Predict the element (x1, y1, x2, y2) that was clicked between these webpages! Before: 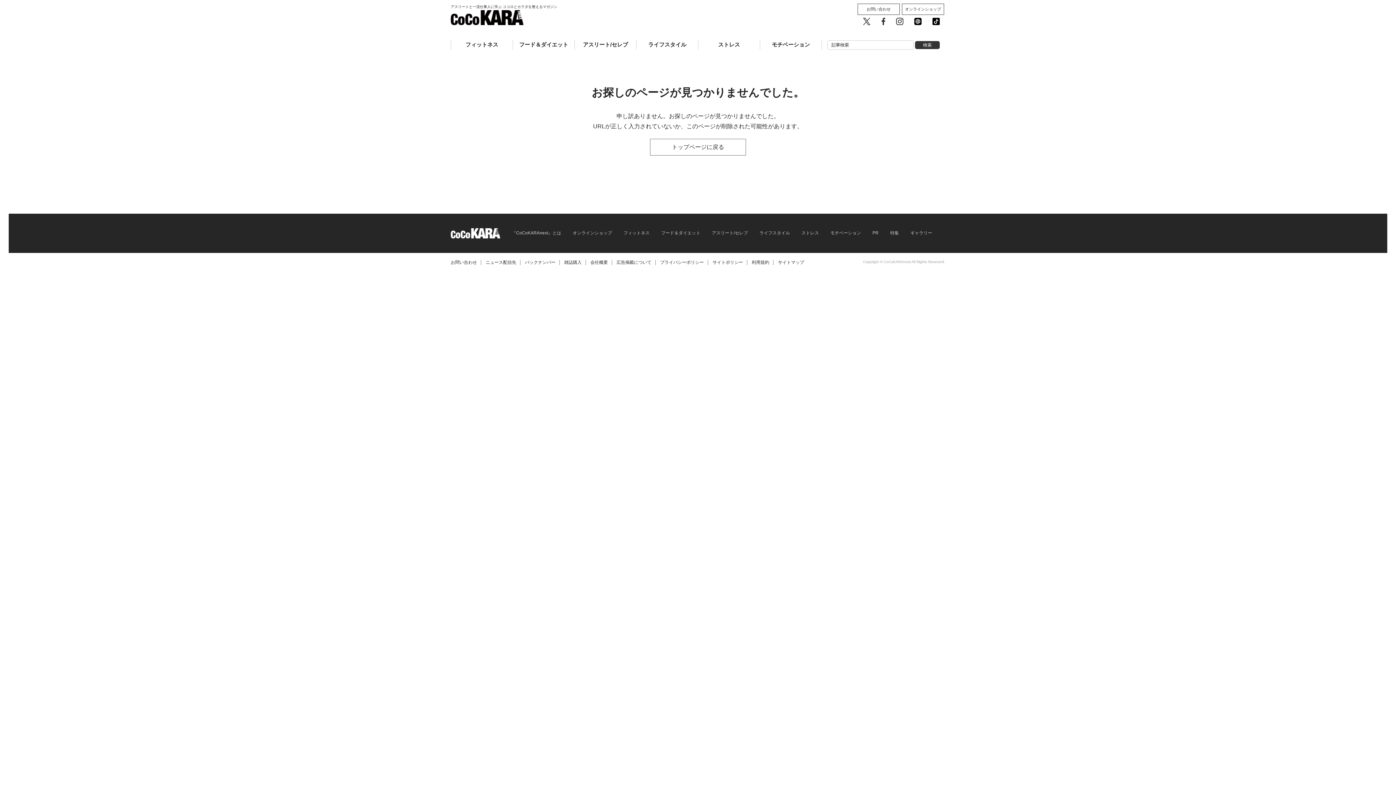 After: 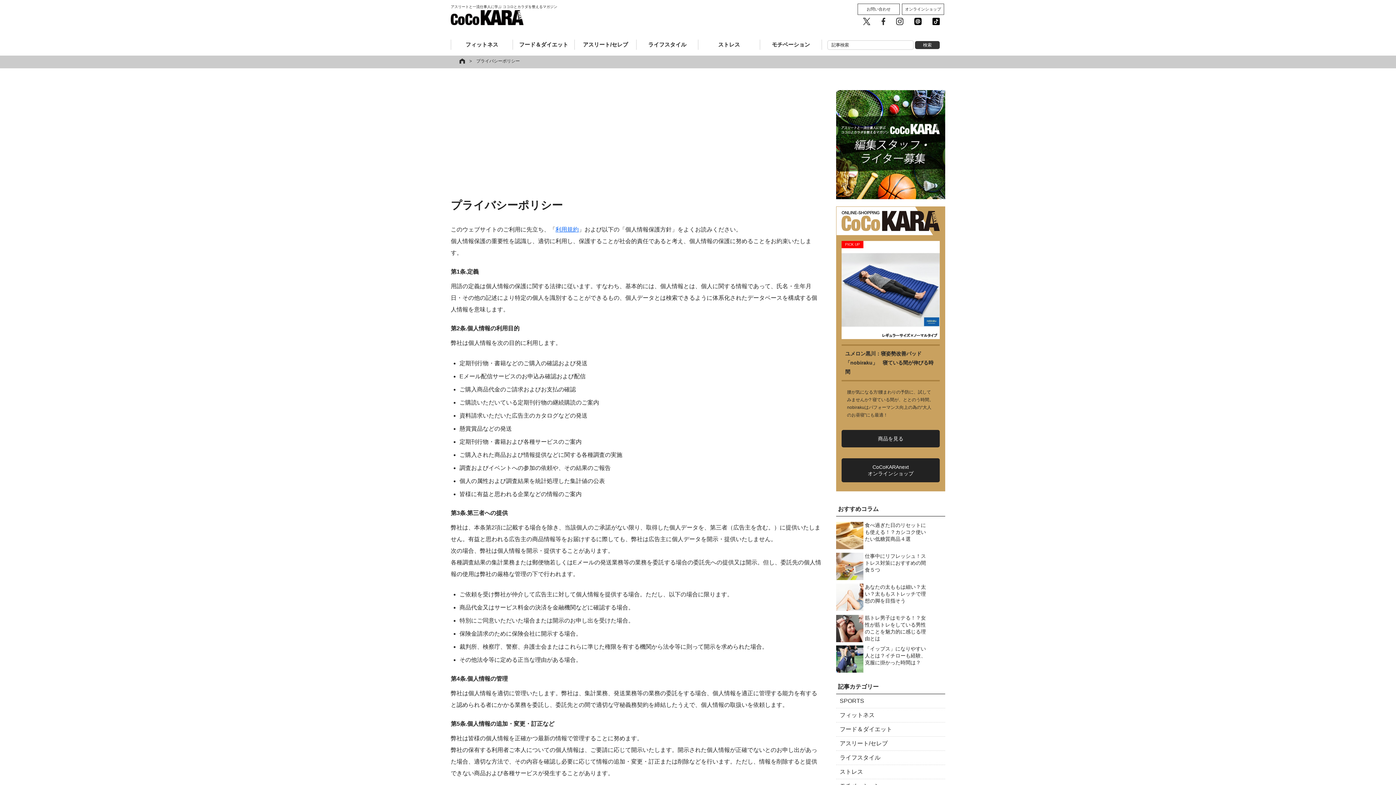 Action: bbox: (660, 259, 704, 265) label: プライバシーポリシー